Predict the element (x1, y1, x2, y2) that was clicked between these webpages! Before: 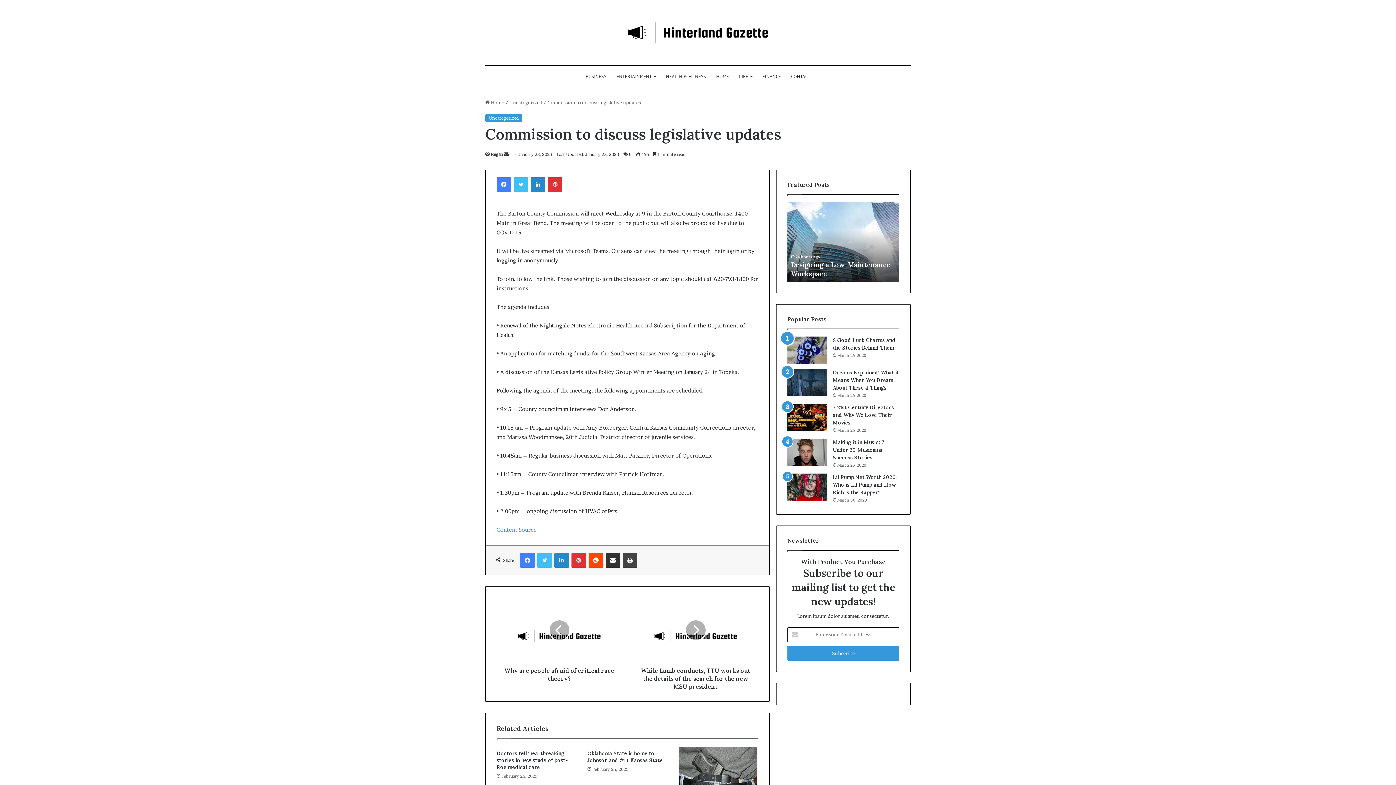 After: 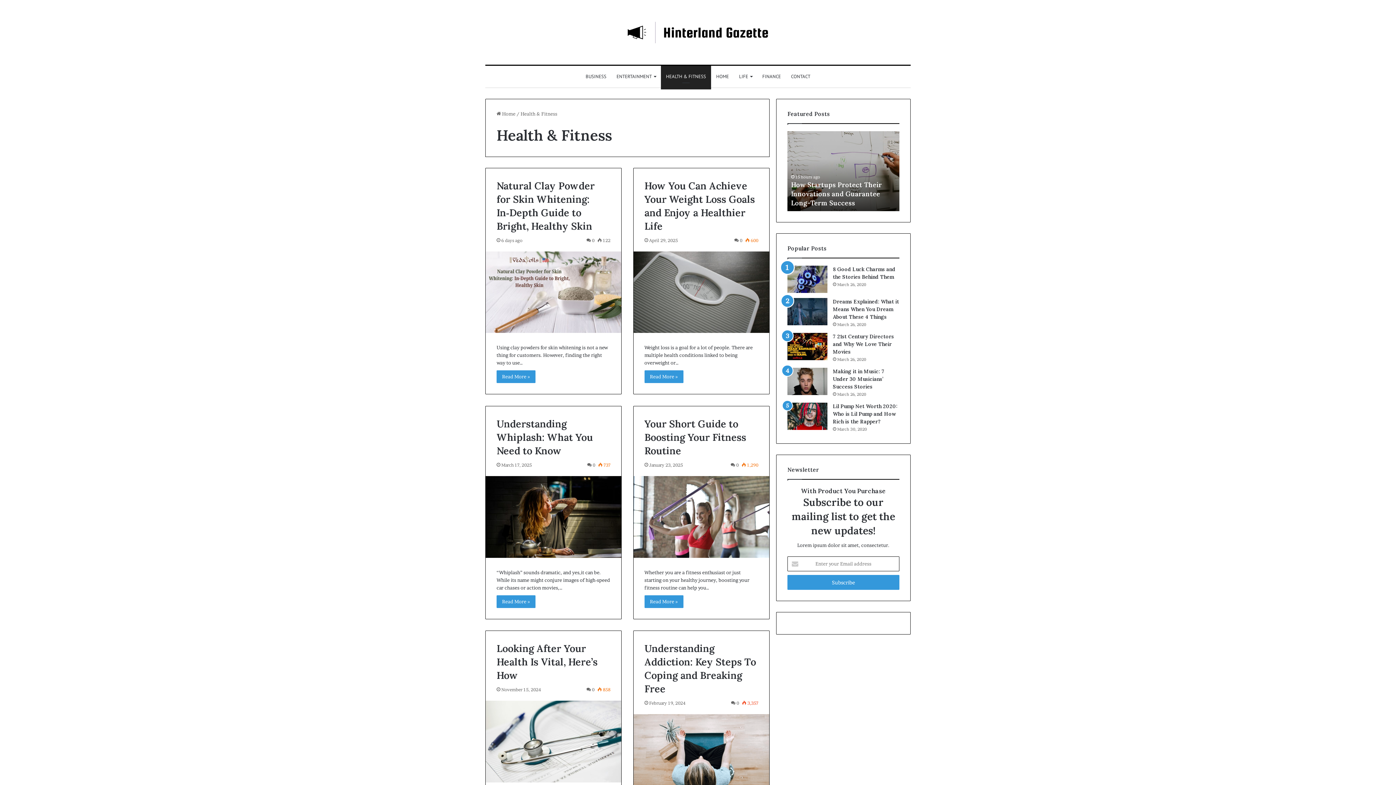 Action: bbox: (661, 65, 711, 87) label: HEALTH & FITNESS